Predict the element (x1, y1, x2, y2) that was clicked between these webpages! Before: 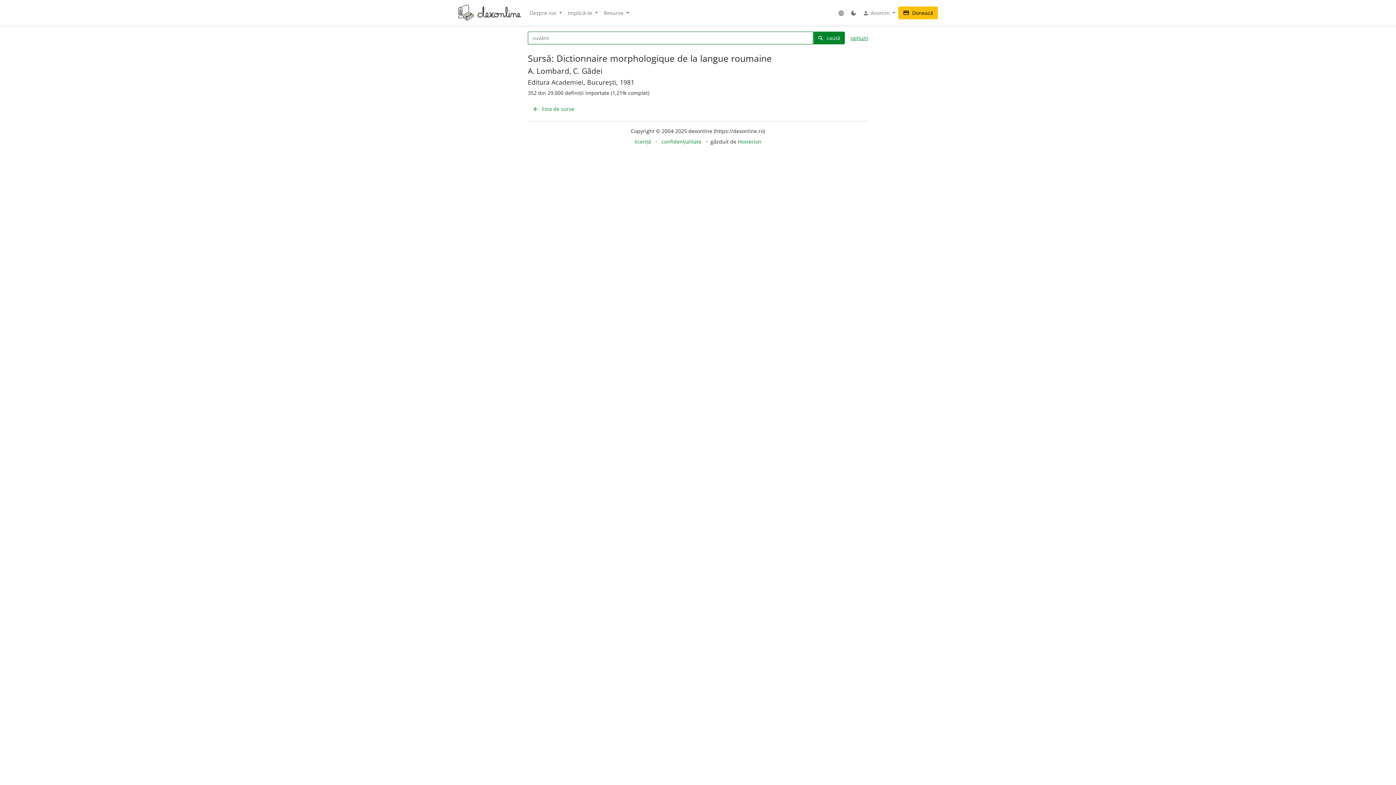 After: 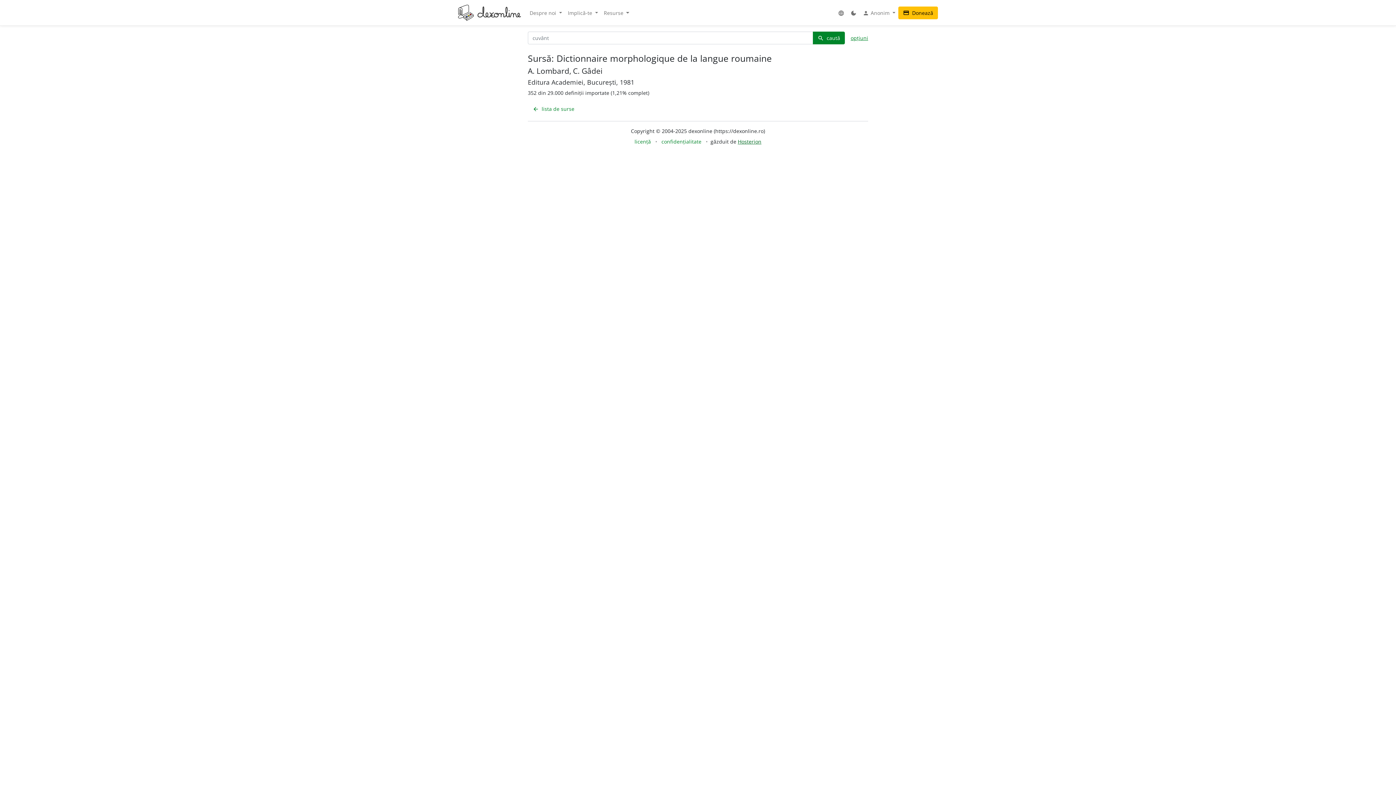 Action: bbox: (738, 138, 761, 145) label: Hosterion